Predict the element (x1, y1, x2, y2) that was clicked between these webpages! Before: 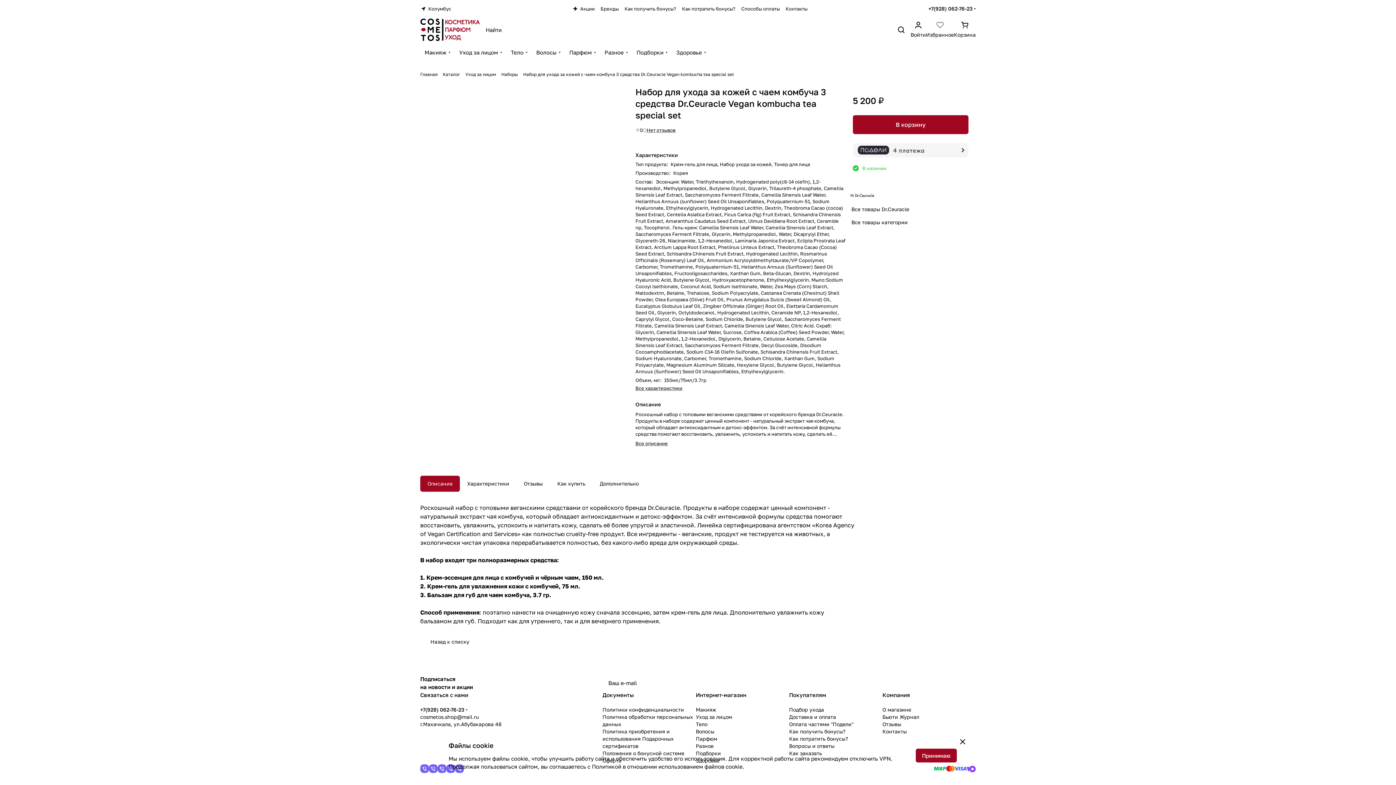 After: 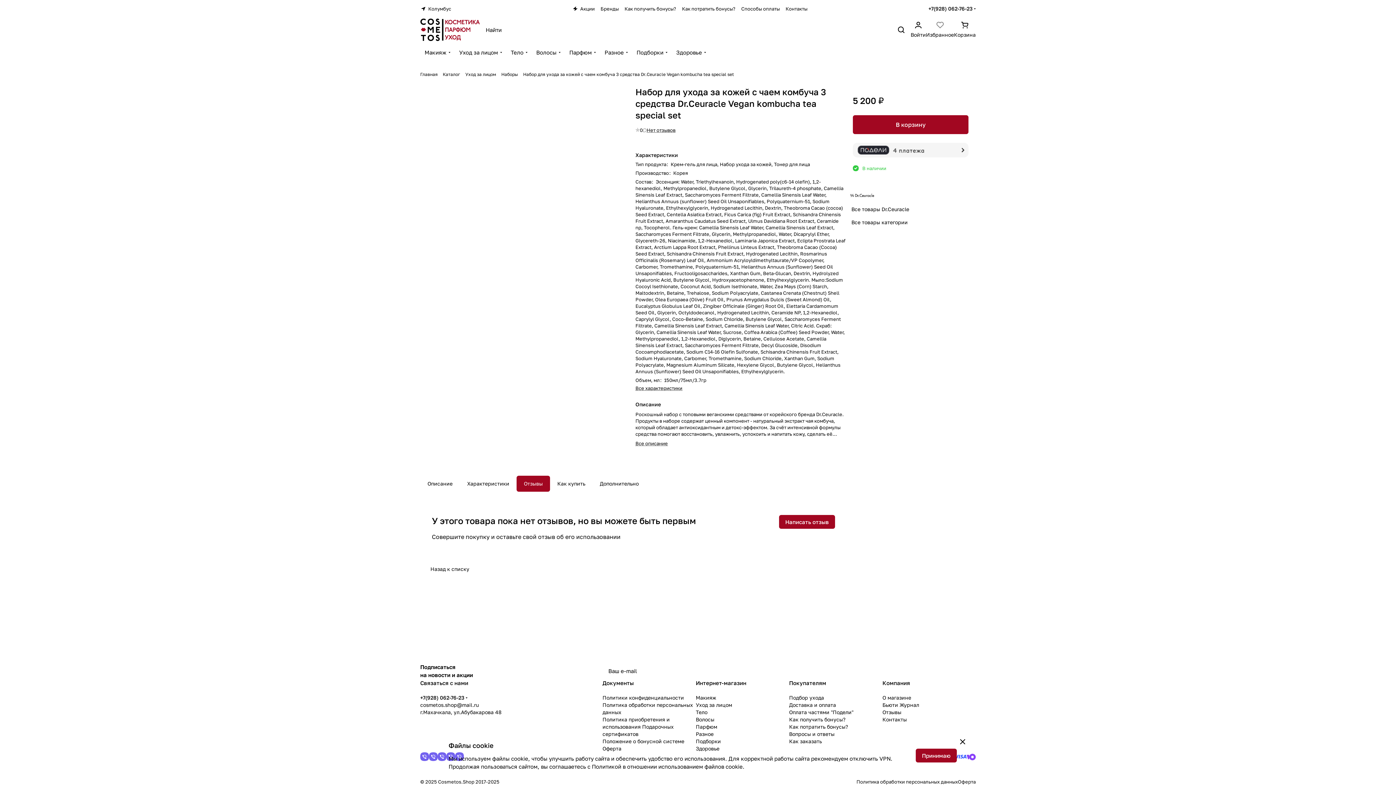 Action: bbox: (642, 126, 675, 133) label: Нет отзывов